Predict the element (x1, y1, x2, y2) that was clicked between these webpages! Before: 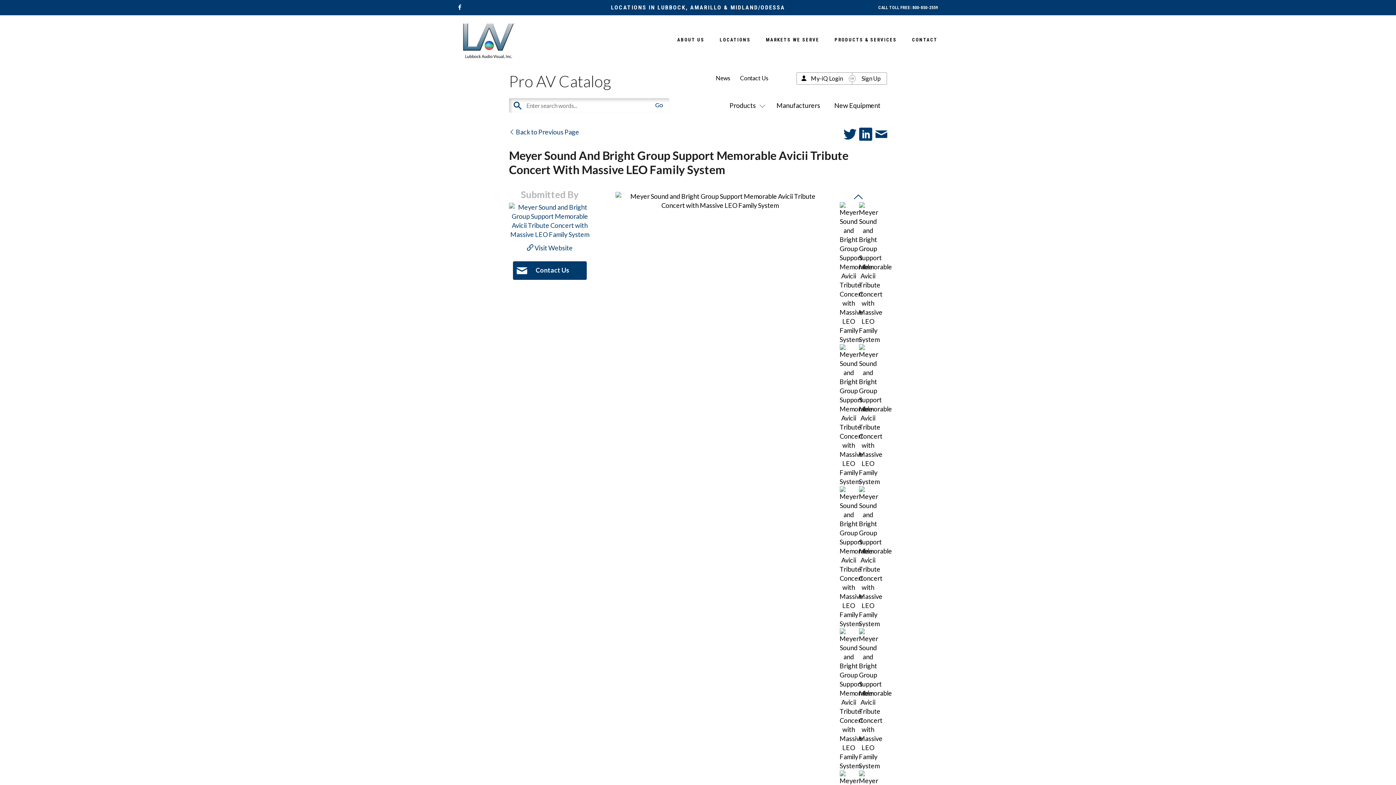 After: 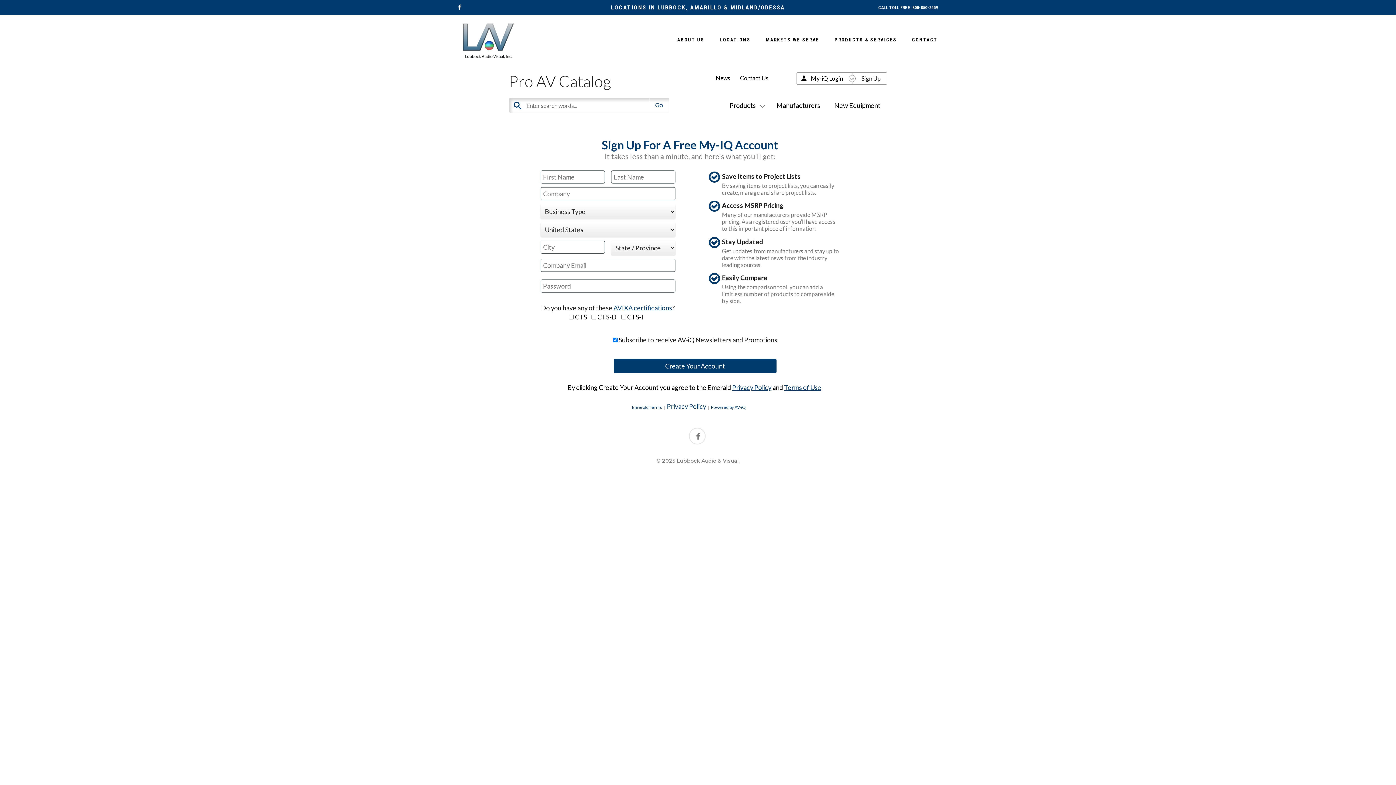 Action: label: Sign Up bbox: (861, 74, 880, 81)